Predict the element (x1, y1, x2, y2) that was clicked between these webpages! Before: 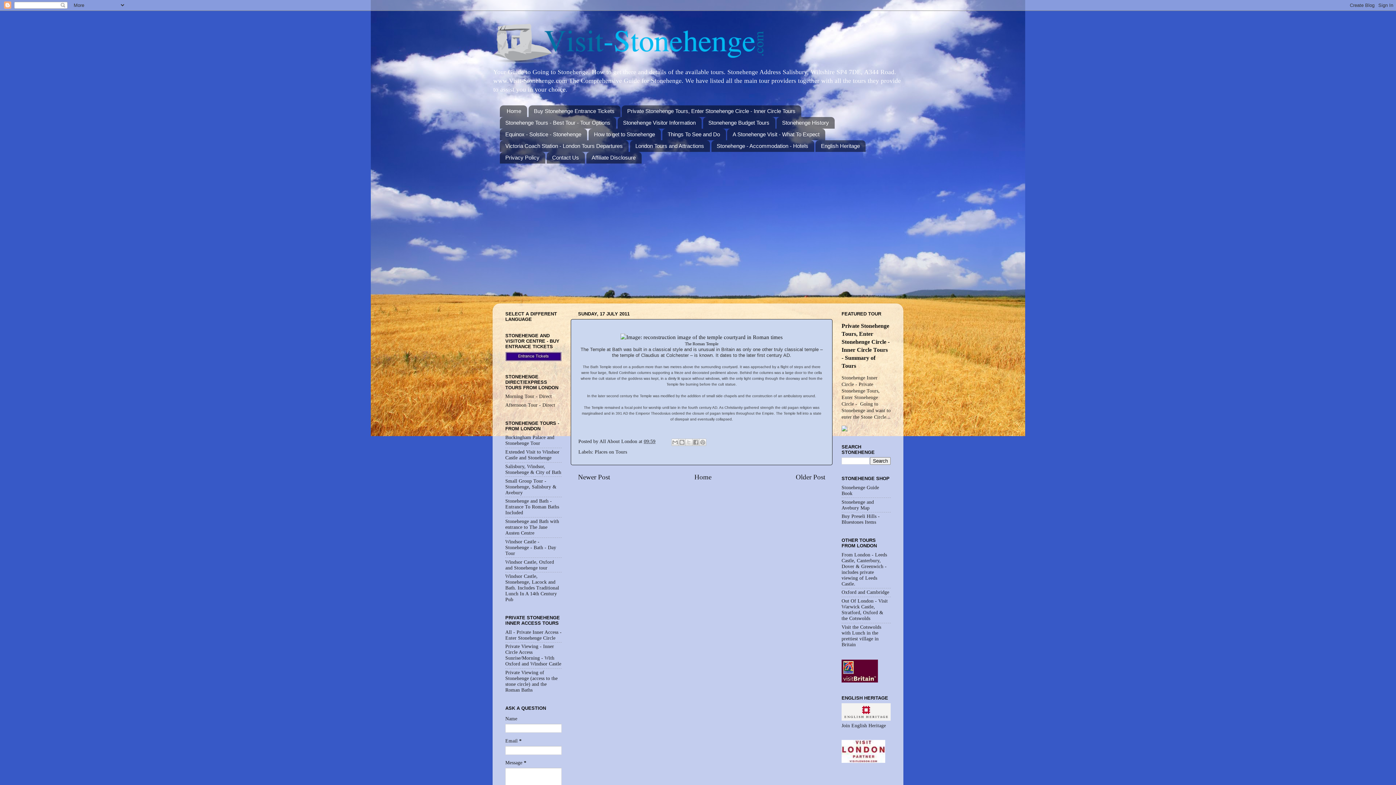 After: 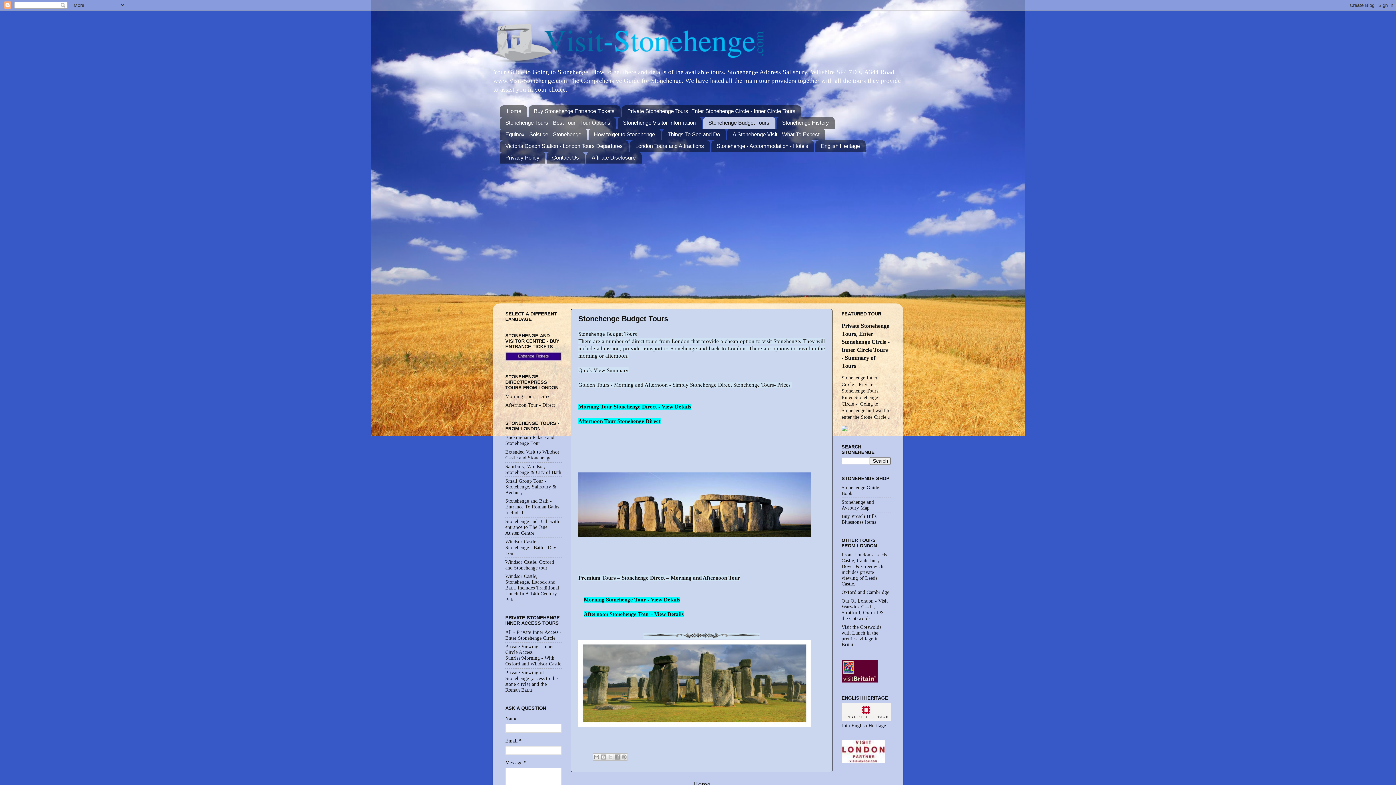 Action: label: Stonehenge Budget Tours bbox: (703, 116, 775, 128)